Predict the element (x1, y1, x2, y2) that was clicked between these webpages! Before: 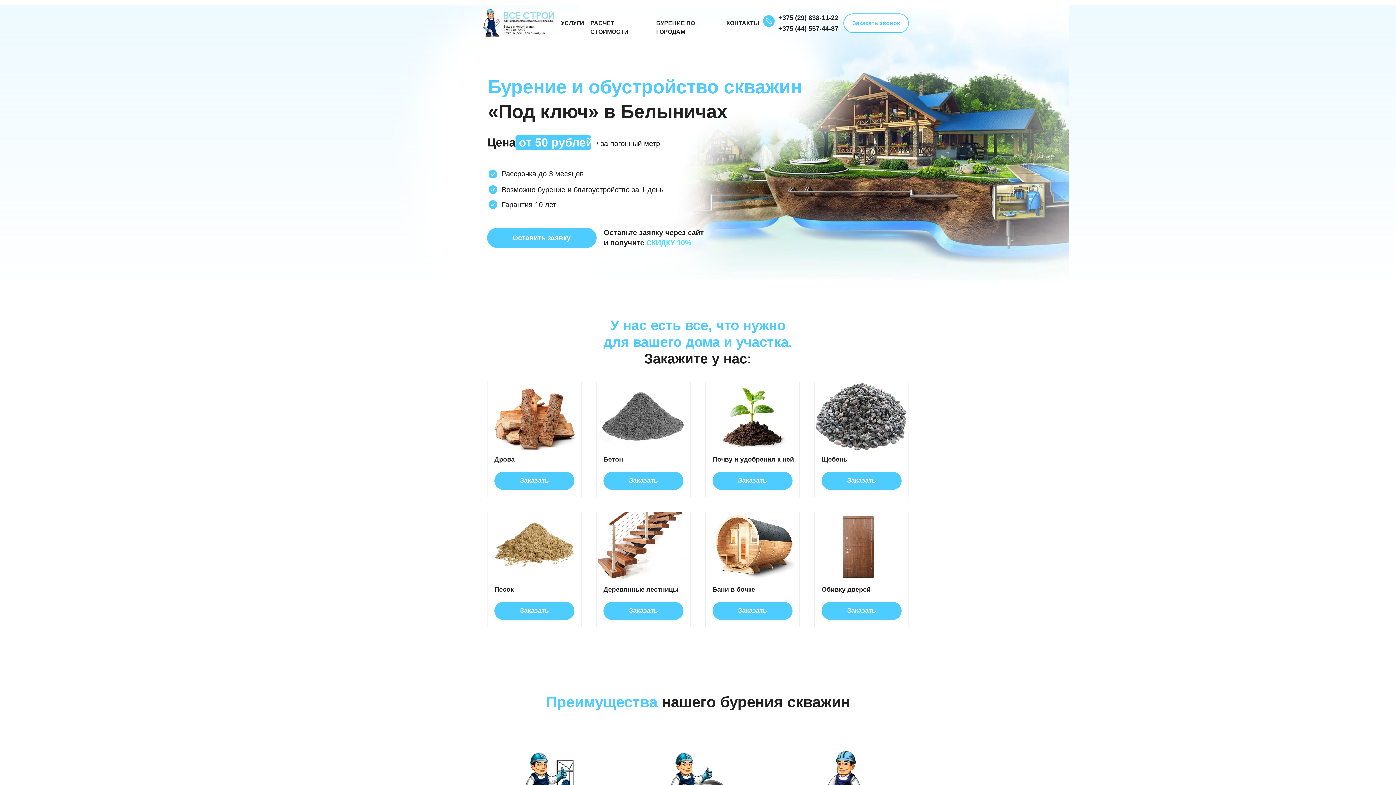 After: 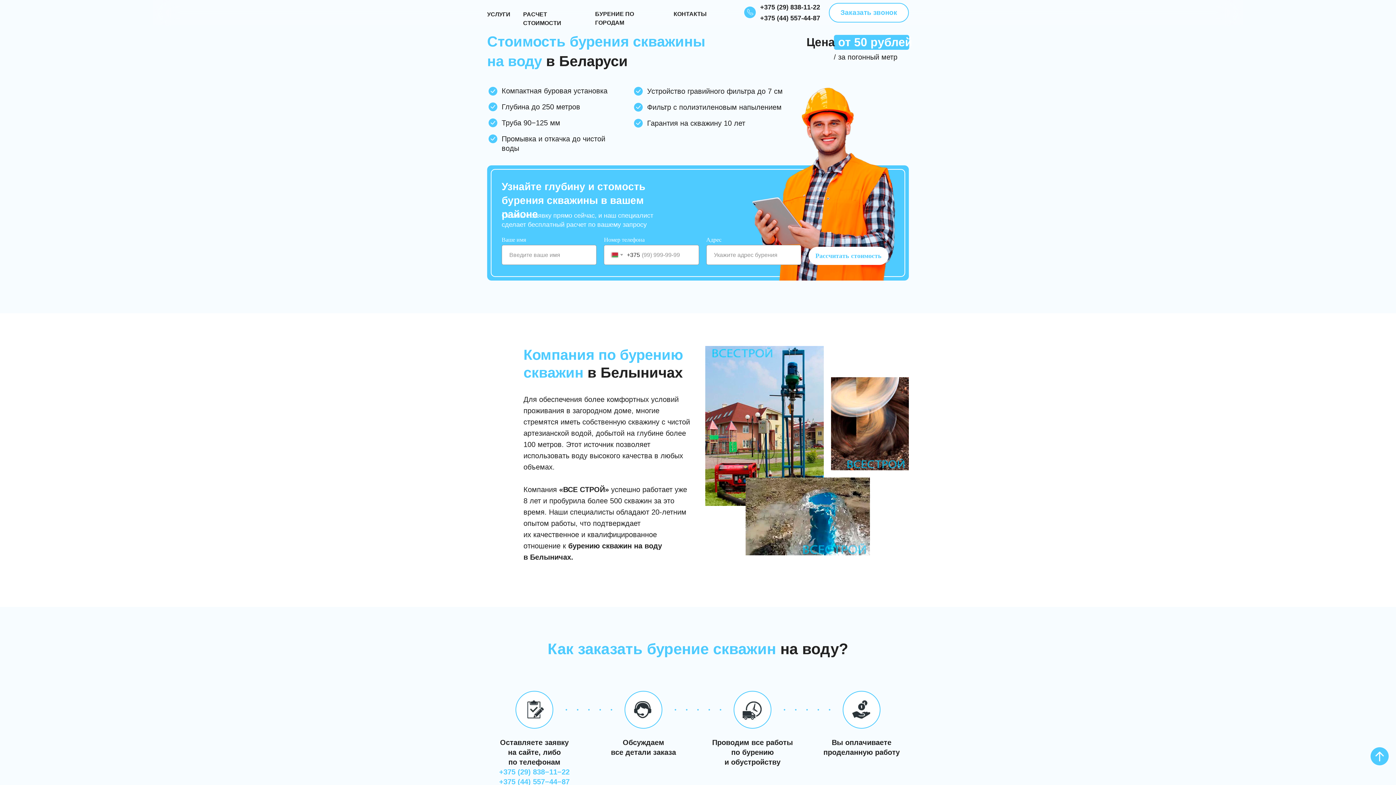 Action: bbox: (590, 18, 650, 36) label: РАСЧЕТ СТОИМОСТИ